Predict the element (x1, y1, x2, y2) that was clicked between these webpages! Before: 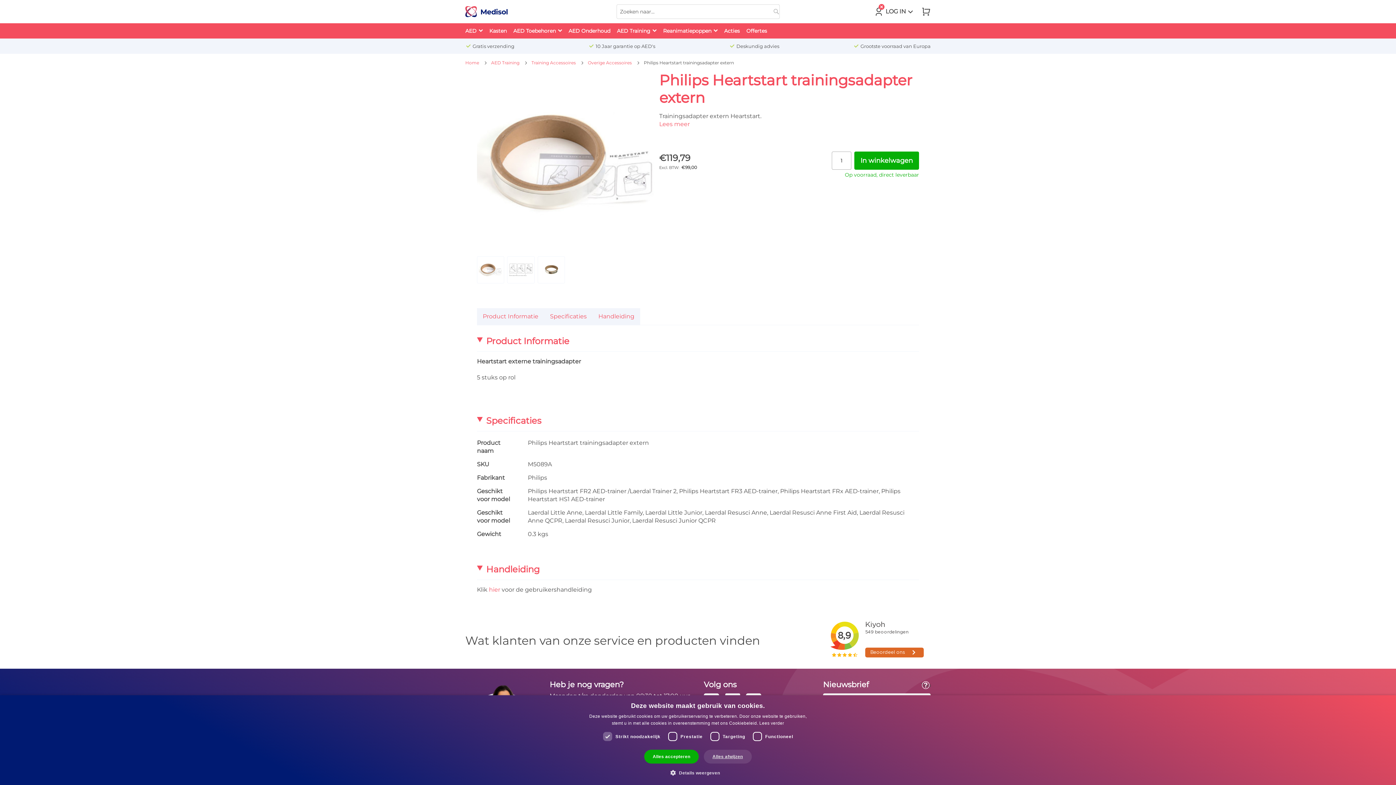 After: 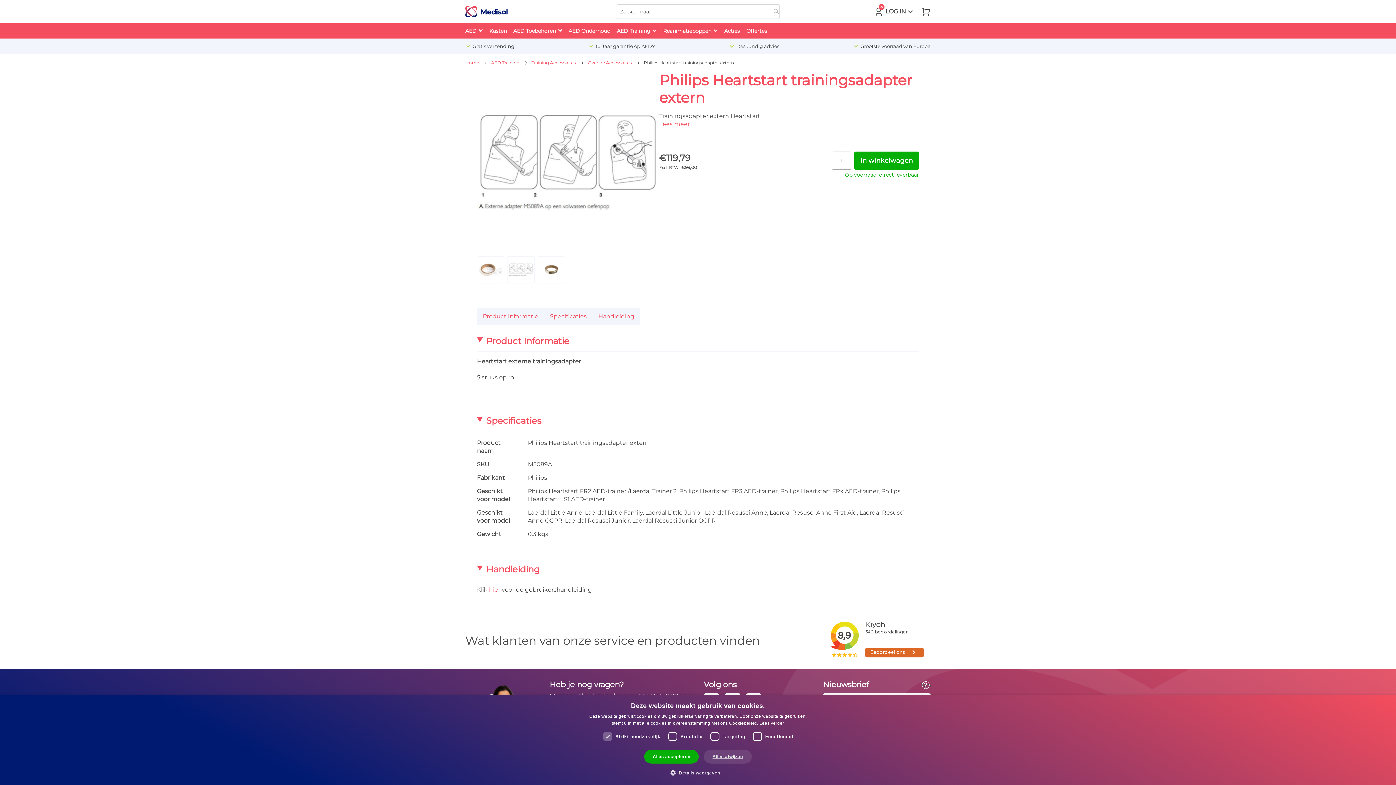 Action: bbox: (509, 258, 532, 281)